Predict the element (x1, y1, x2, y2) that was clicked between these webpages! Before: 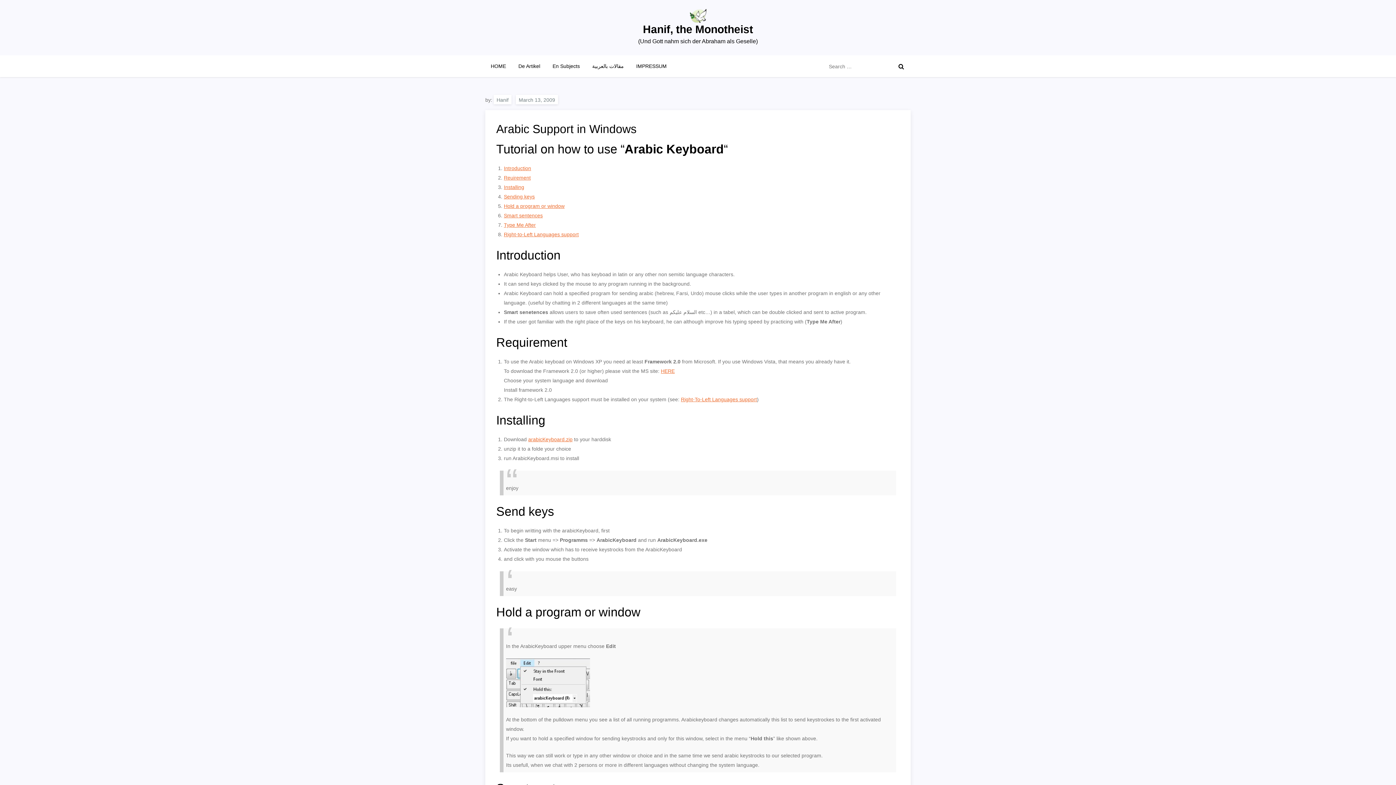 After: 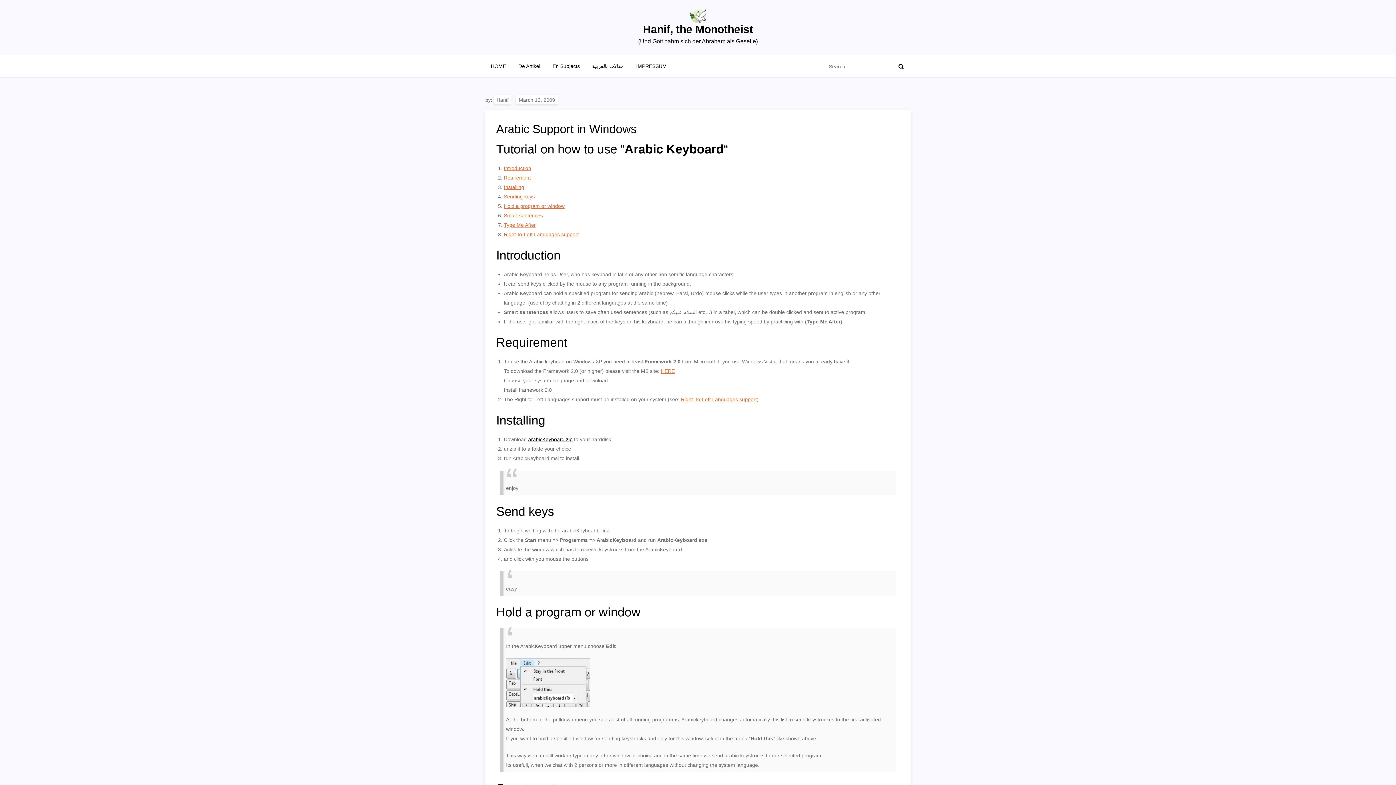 Action: label: arabicKeyboard.zip bbox: (528, 436, 572, 442)